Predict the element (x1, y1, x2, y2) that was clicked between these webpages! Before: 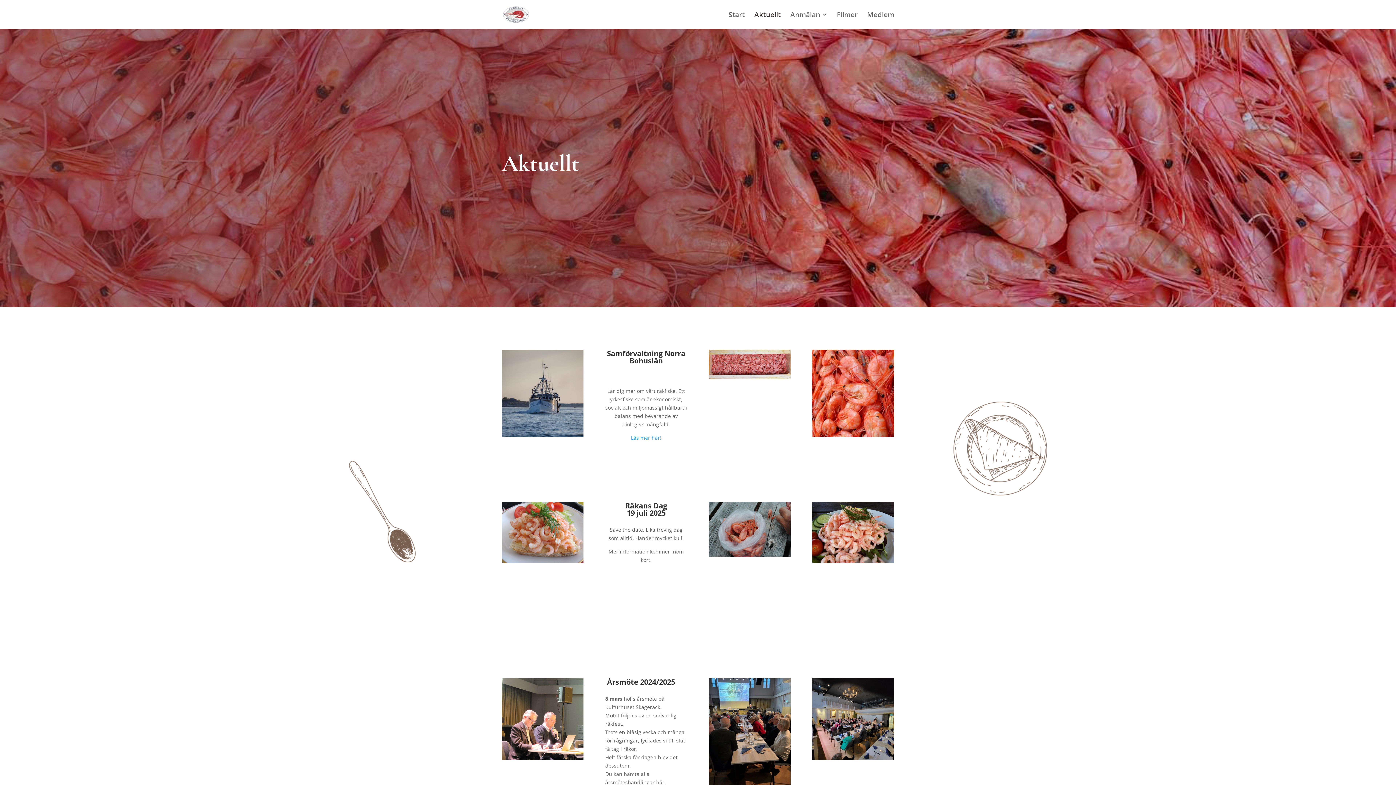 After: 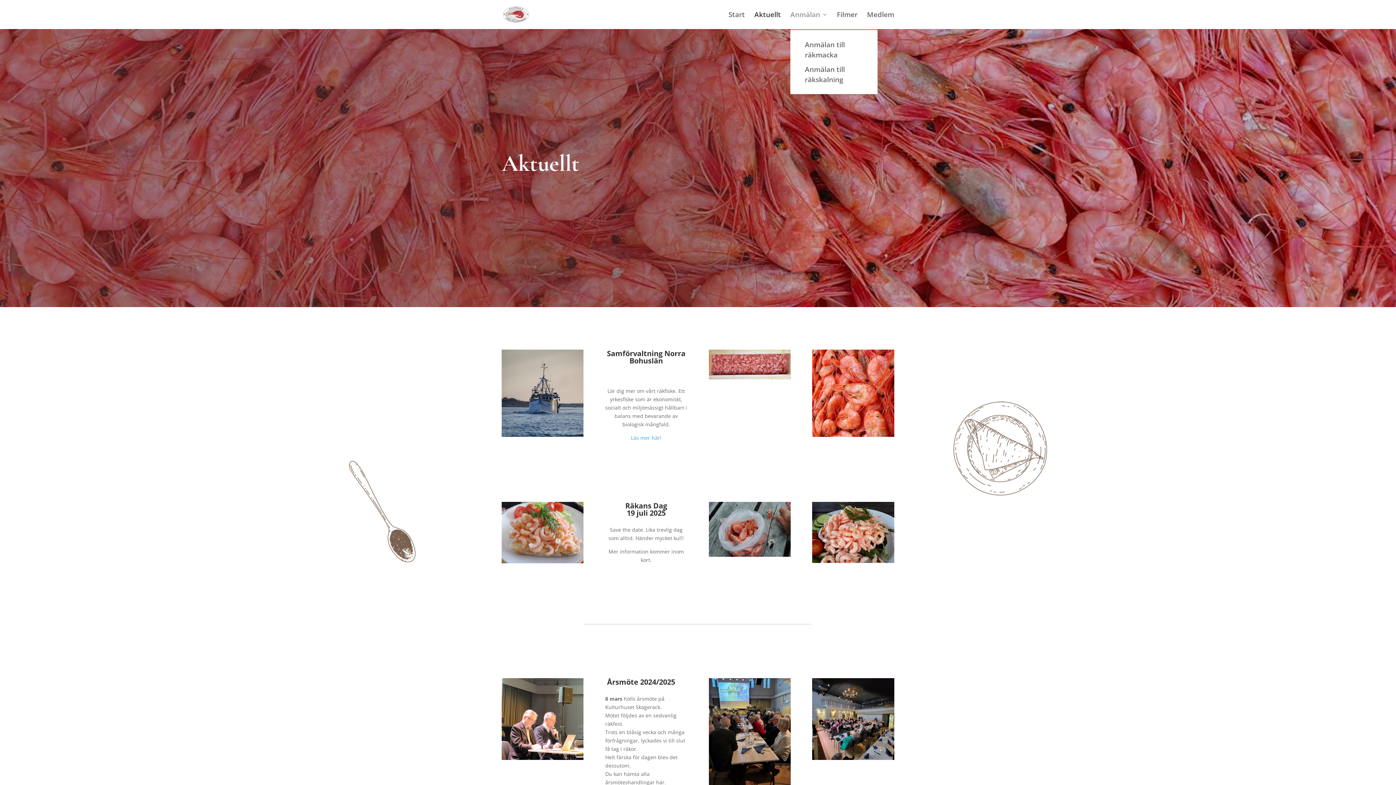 Action: label: Anmälan bbox: (790, 12, 827, 29)